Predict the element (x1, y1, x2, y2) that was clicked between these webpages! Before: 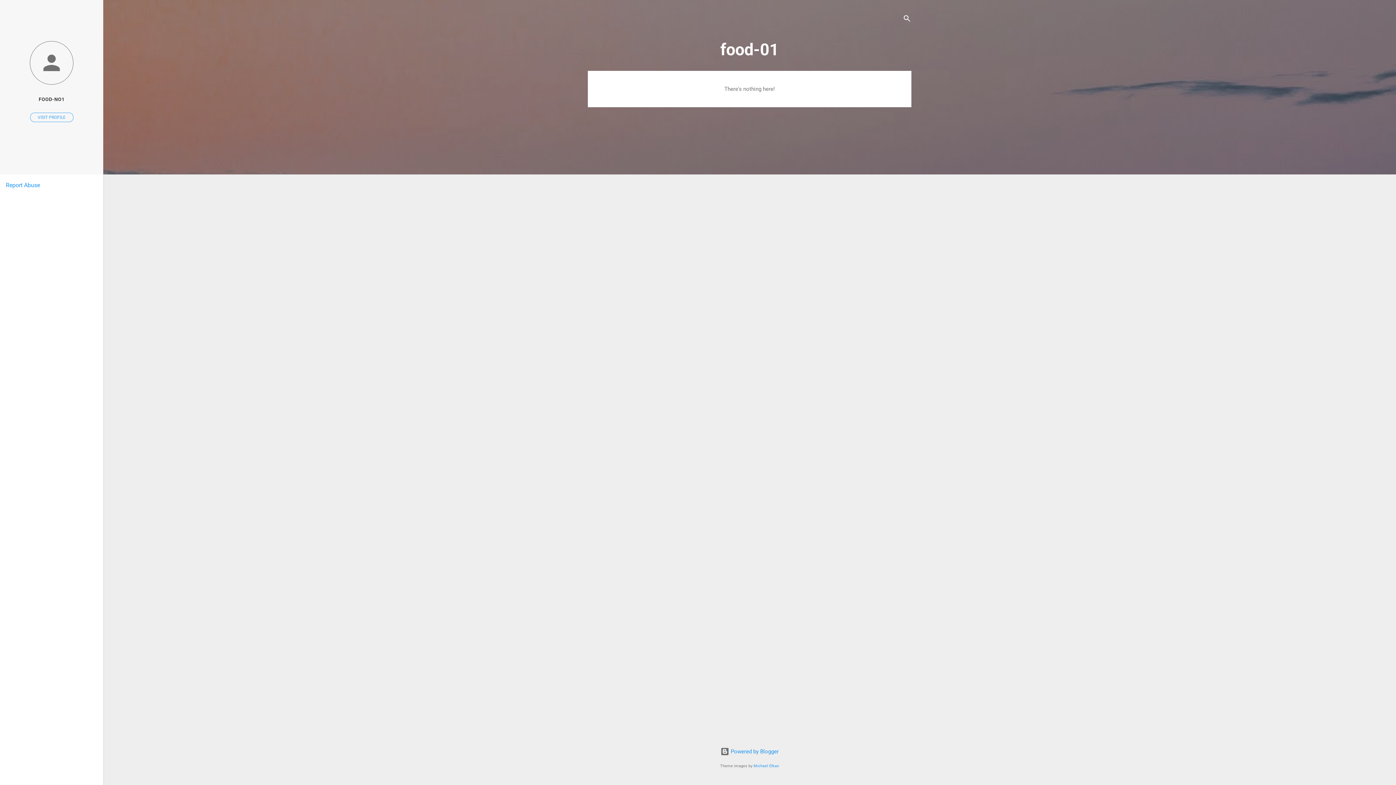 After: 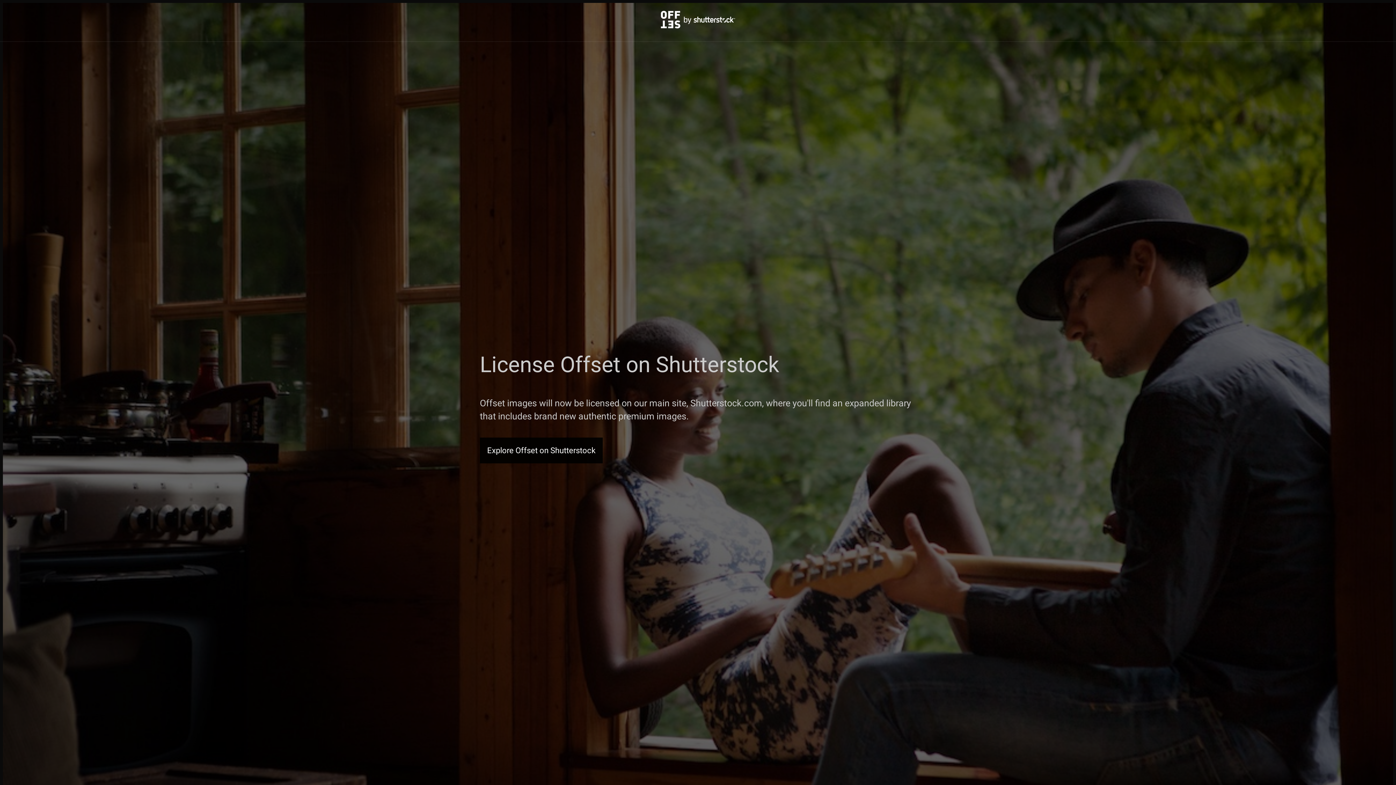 Action: label: Michael Elkan bbox: (753, 764, 779, 768)